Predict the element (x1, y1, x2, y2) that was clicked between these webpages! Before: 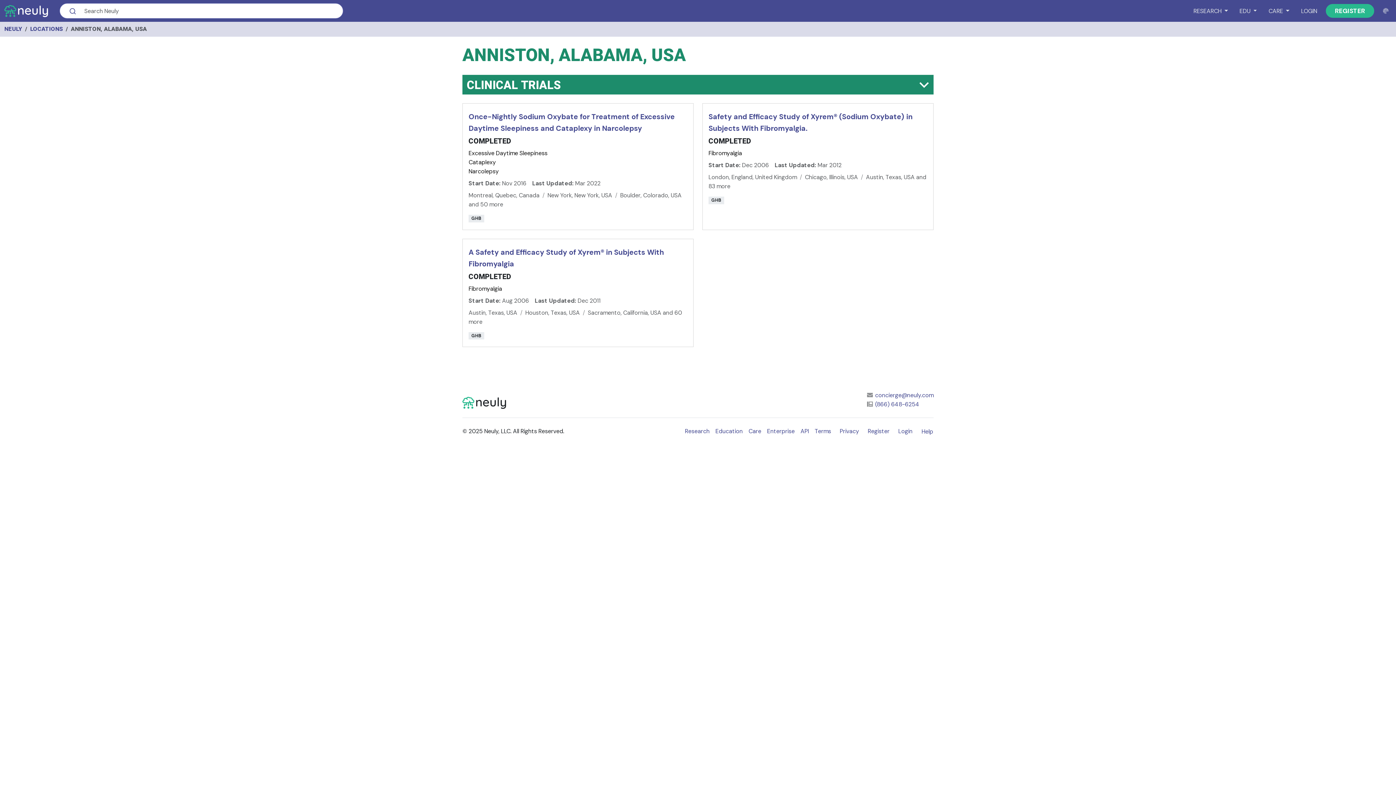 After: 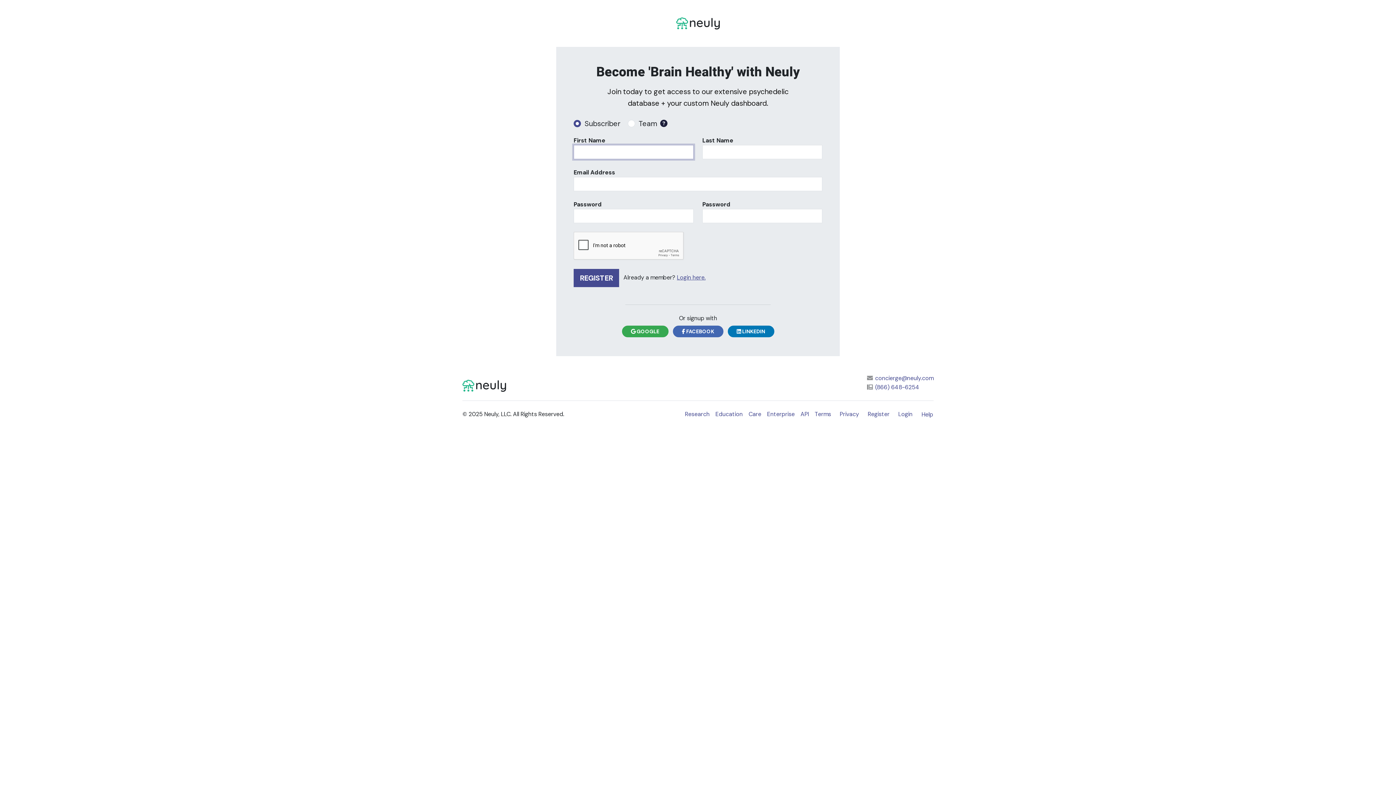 Action: bbox: (868, 426, 889, 435) label: Register